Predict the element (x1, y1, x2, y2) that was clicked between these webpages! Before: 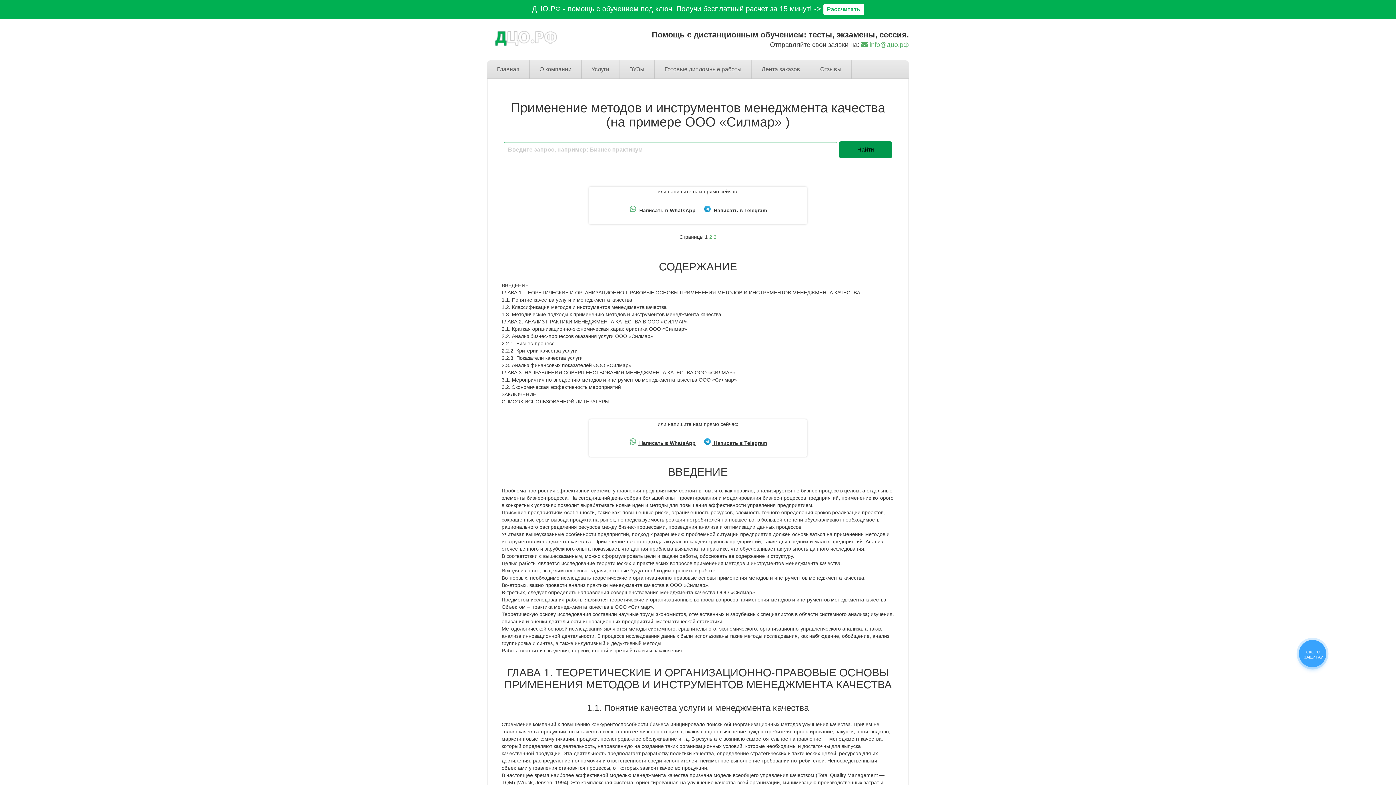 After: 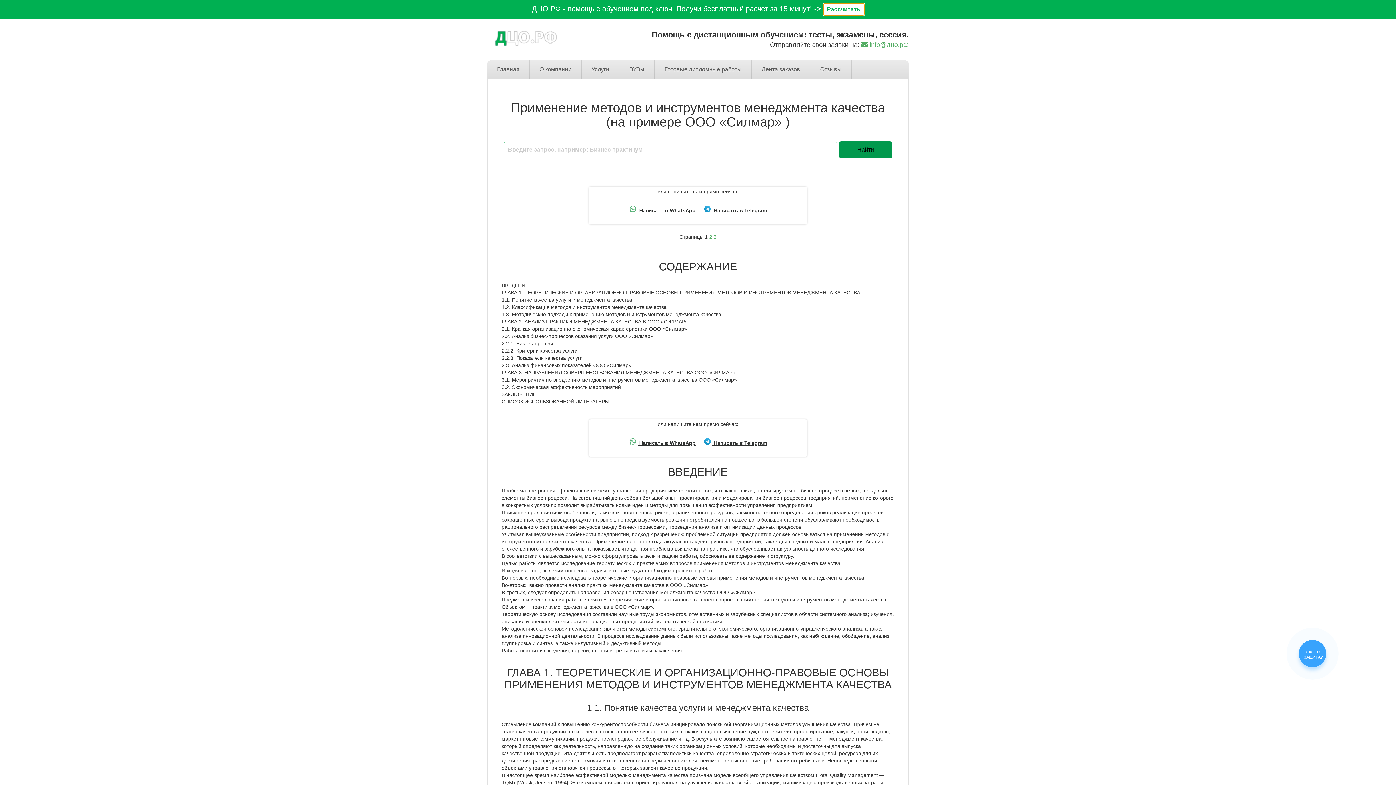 Action: bbox: (823, 3, 864, 15) label: Рассчитать